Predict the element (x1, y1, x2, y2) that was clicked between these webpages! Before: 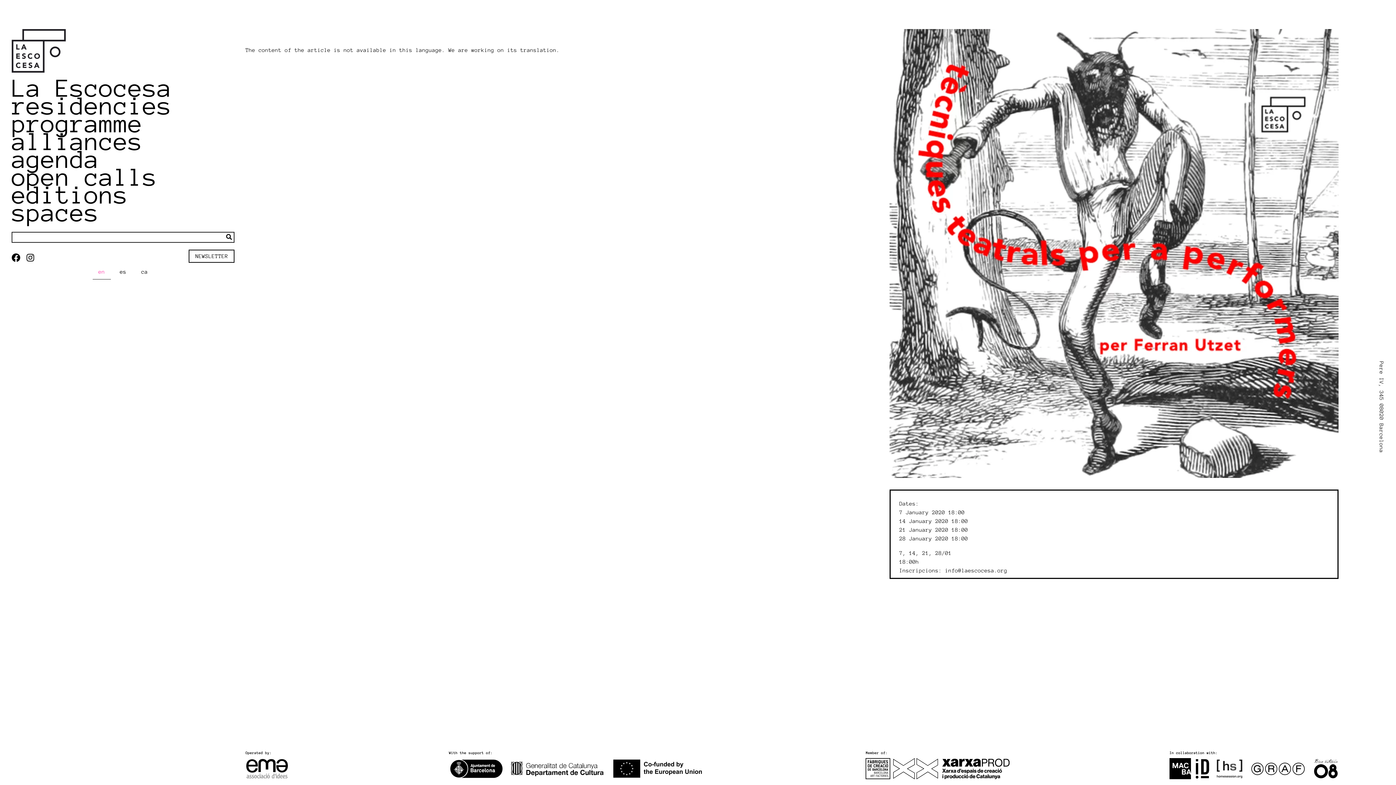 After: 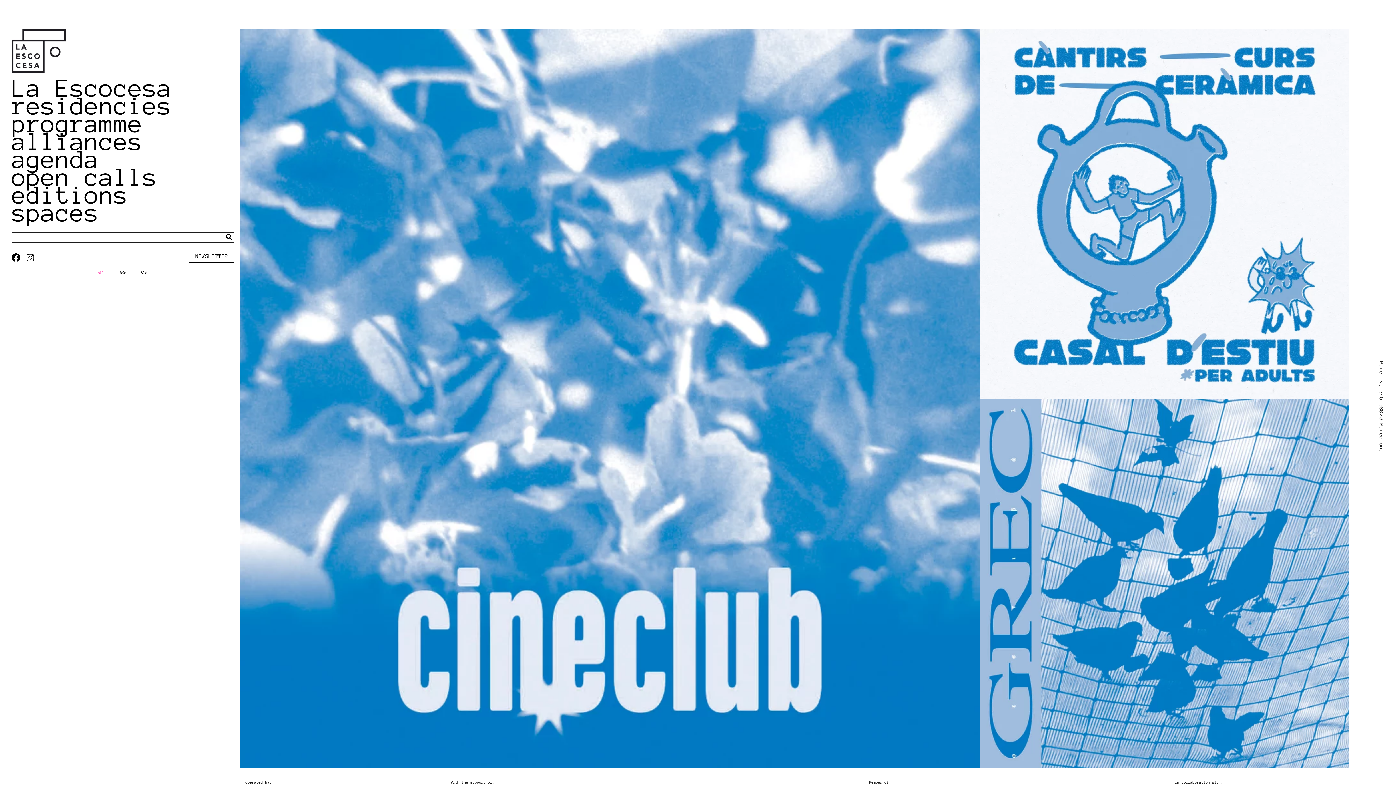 Action: bbox: (11, 29, 167, 72)